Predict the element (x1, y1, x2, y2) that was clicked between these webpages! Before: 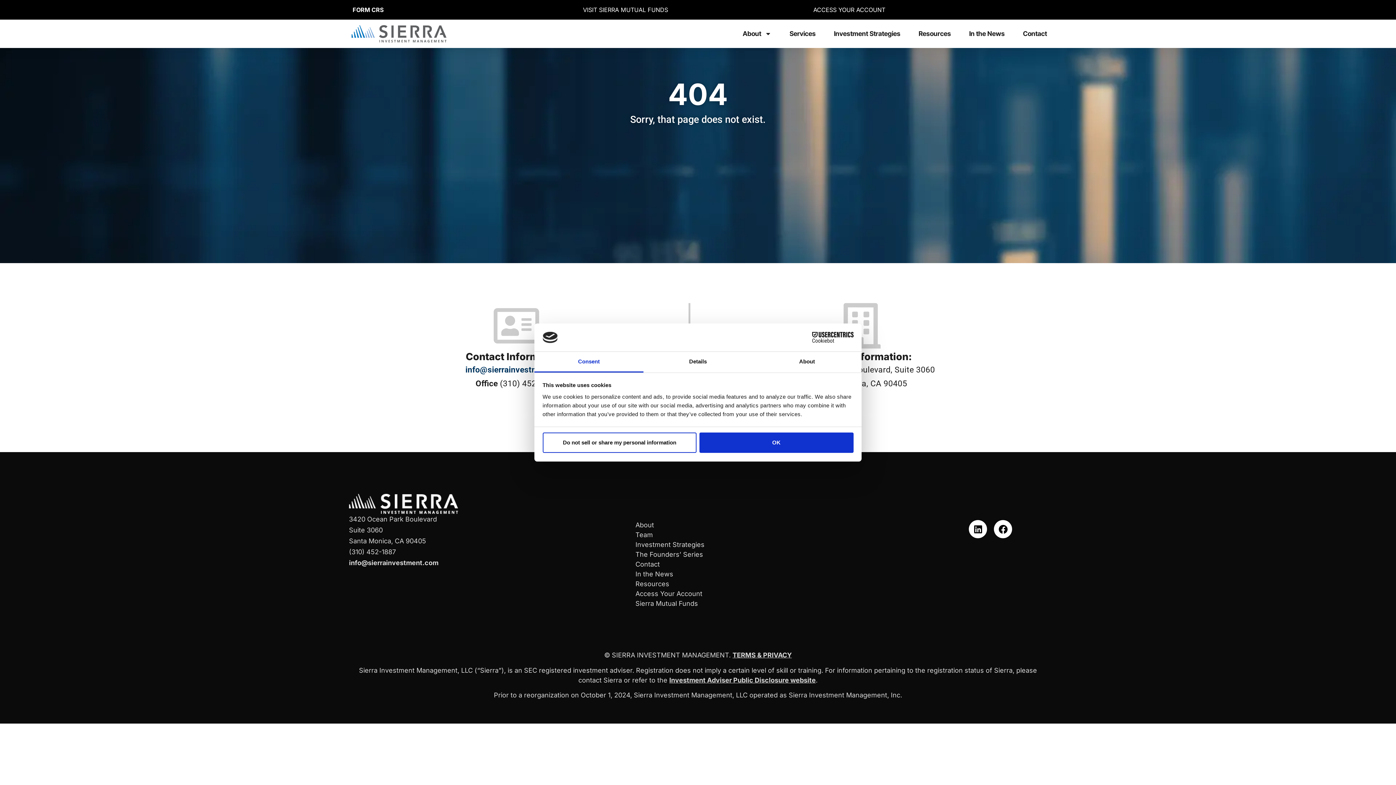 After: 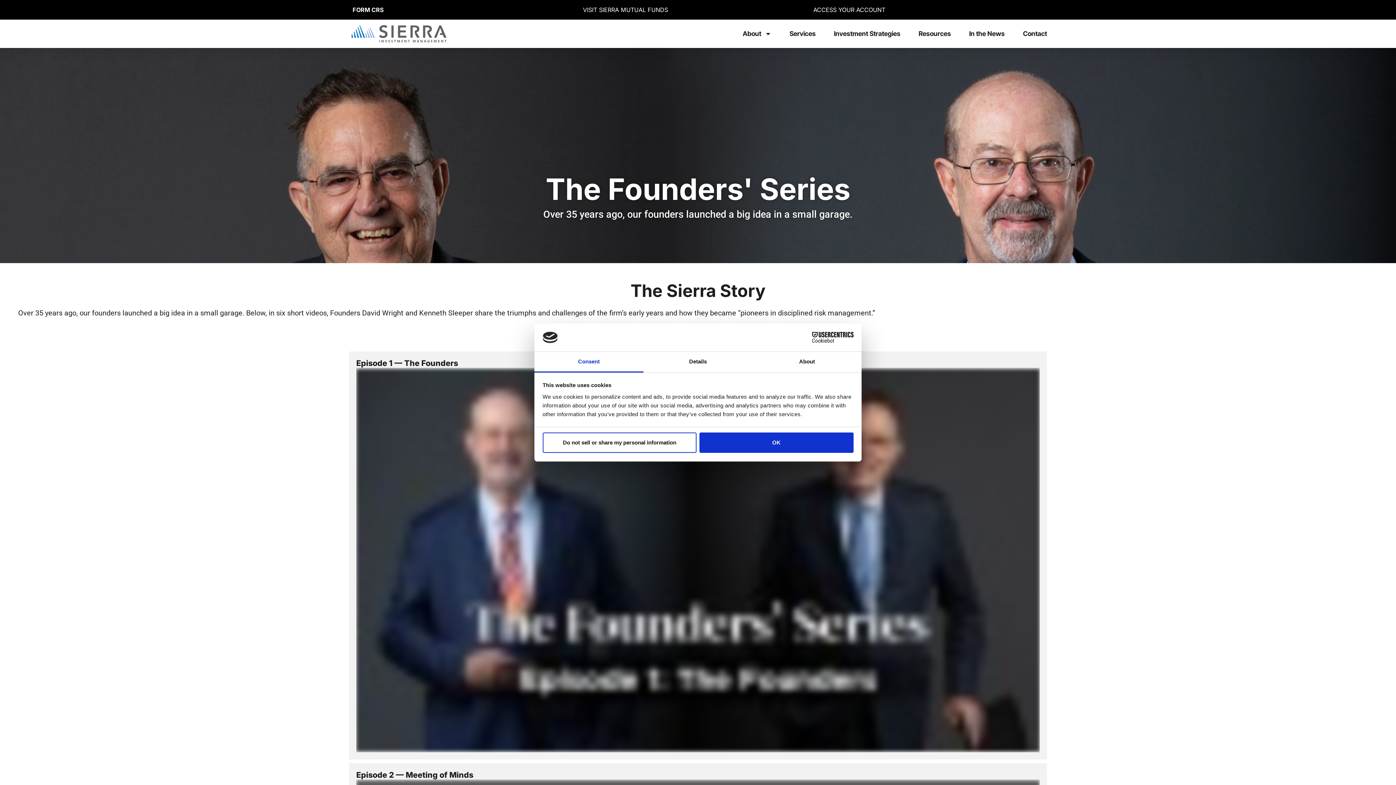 Action: label: The Founders’ Series bbox: (628, 549, 837, 559)